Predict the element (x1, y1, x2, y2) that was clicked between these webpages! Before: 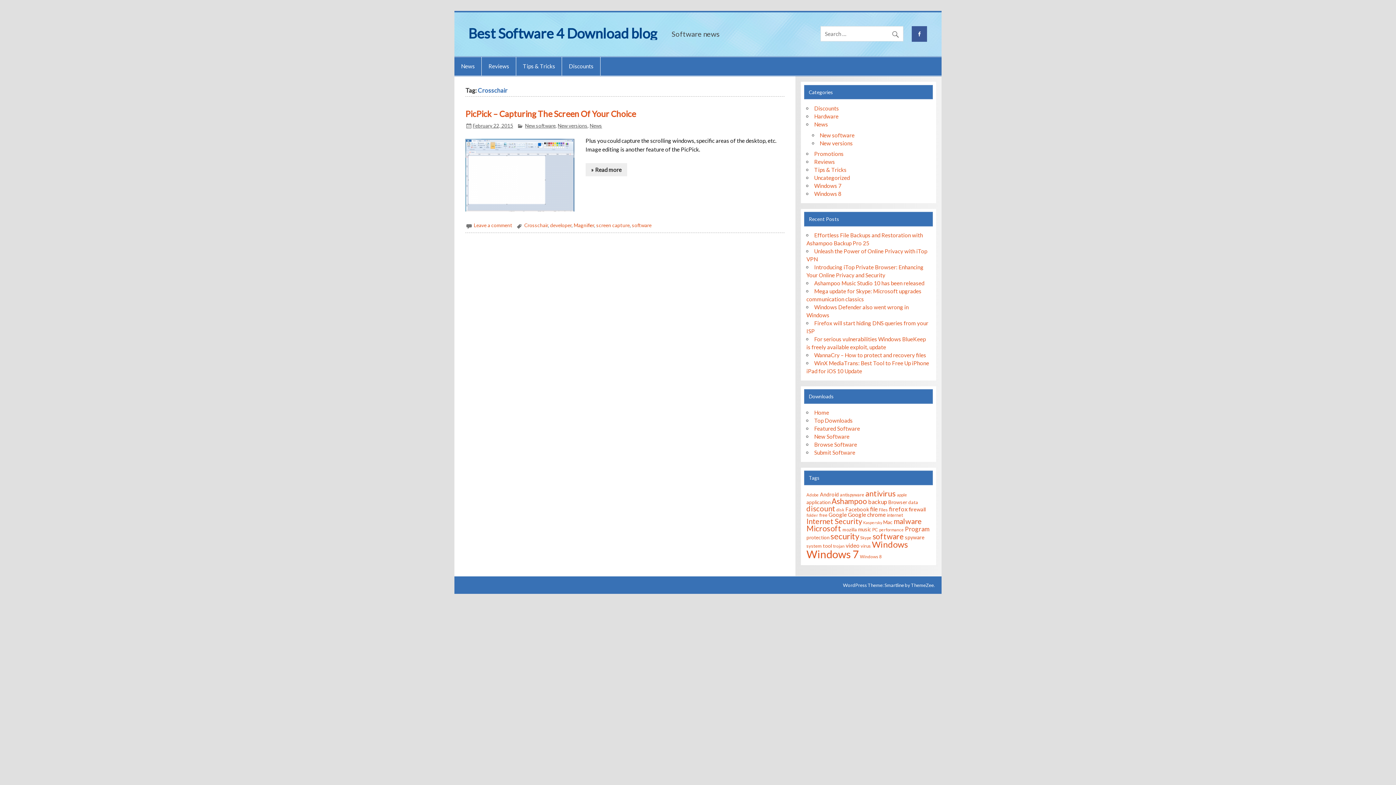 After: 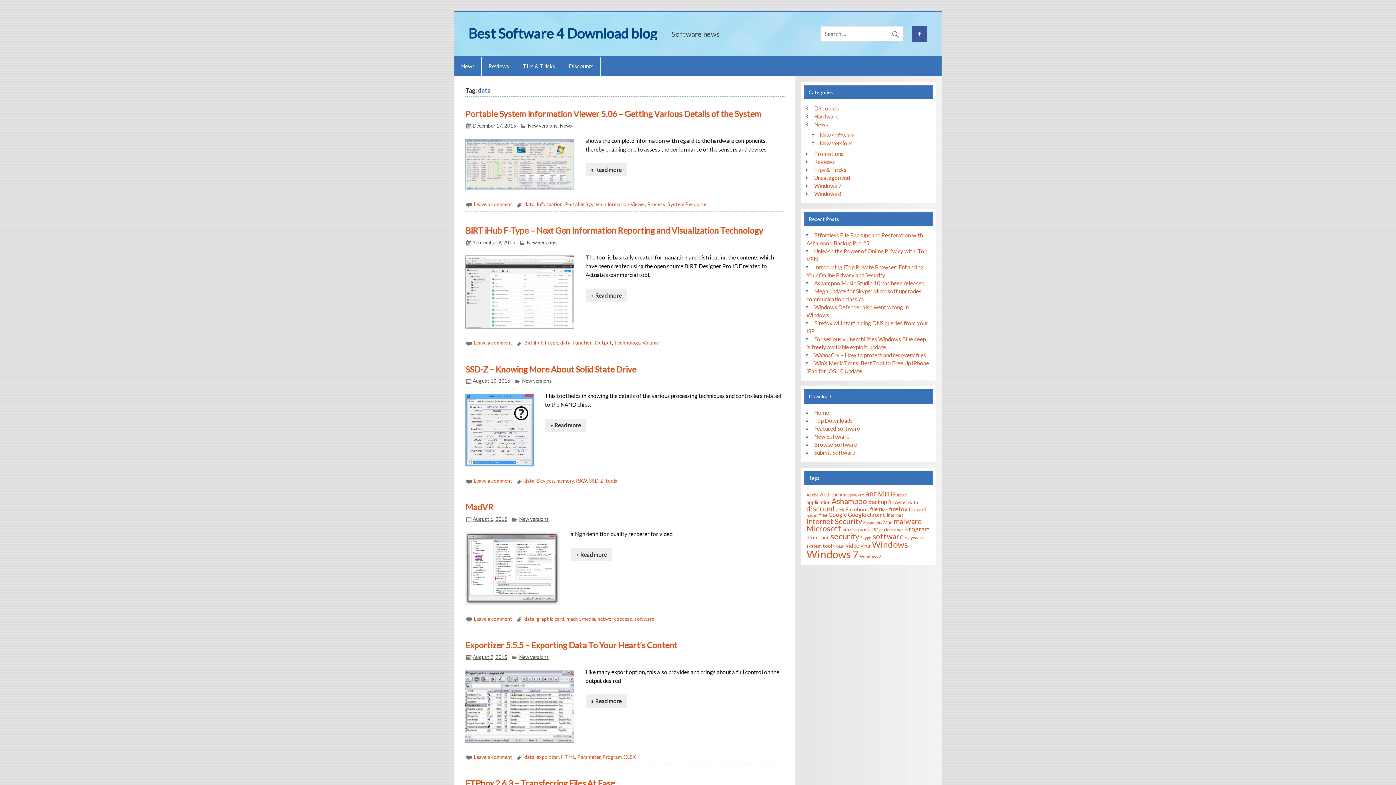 Action: bbox: (908, 499, 918, 505) label: data (17 items)